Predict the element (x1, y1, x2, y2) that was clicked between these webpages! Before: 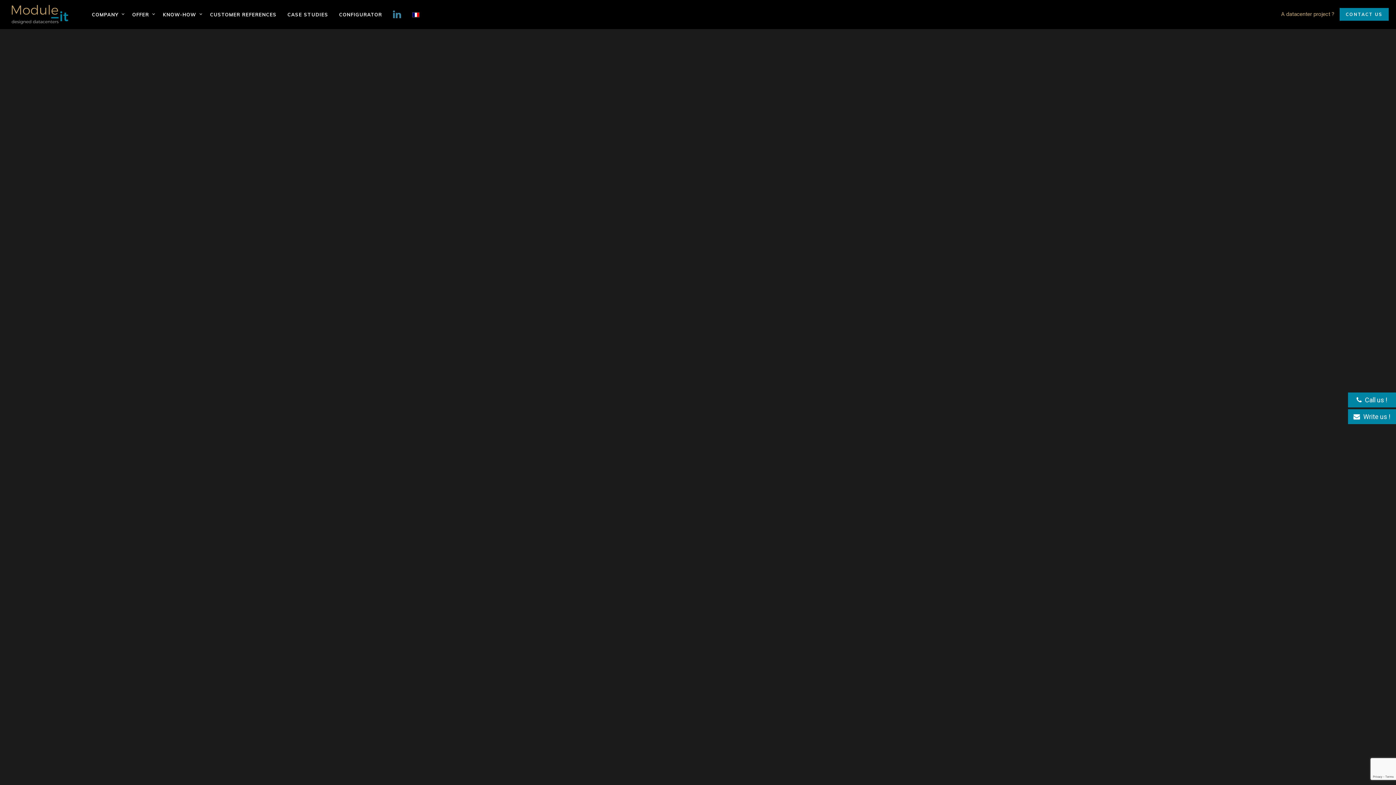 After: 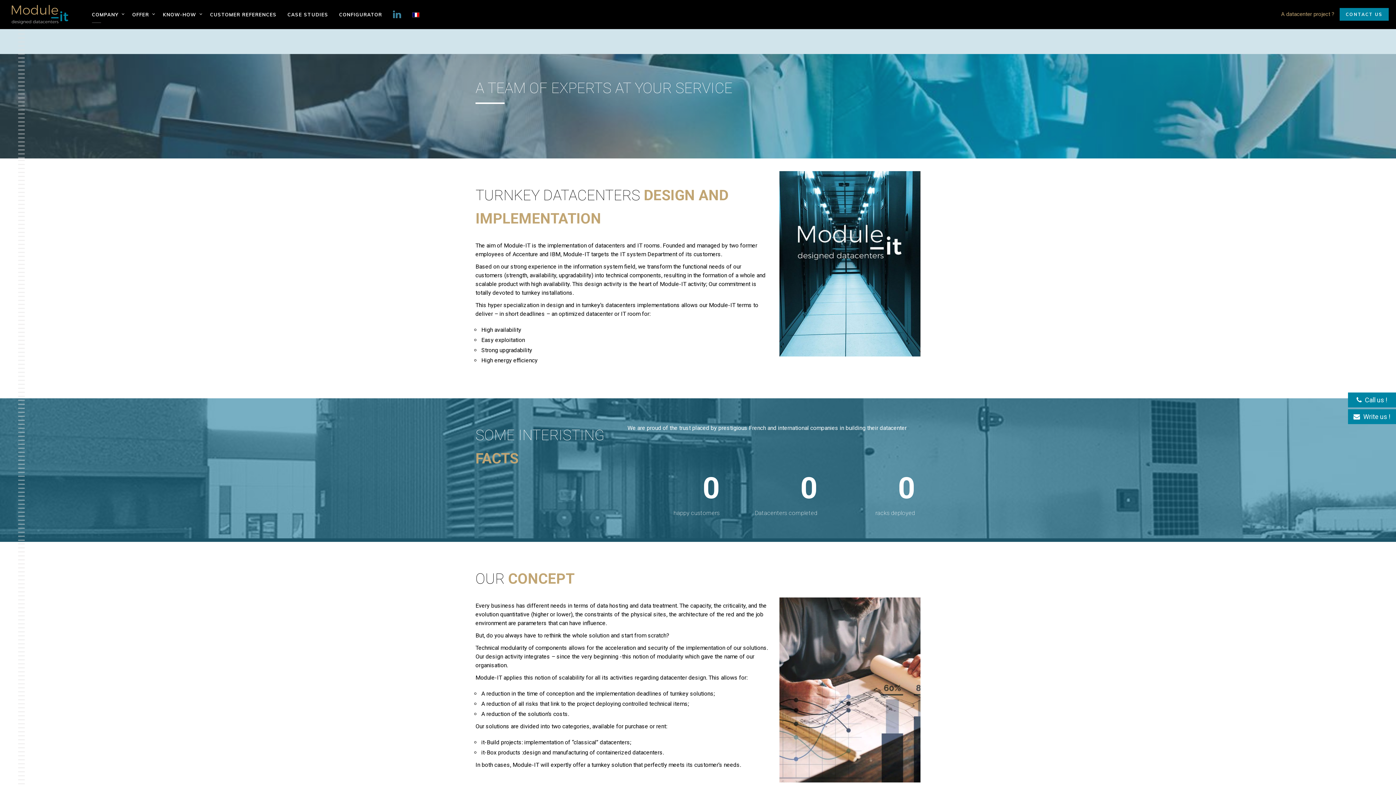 Action: label: COMPANY bbox: (86, 8, 124, 21)